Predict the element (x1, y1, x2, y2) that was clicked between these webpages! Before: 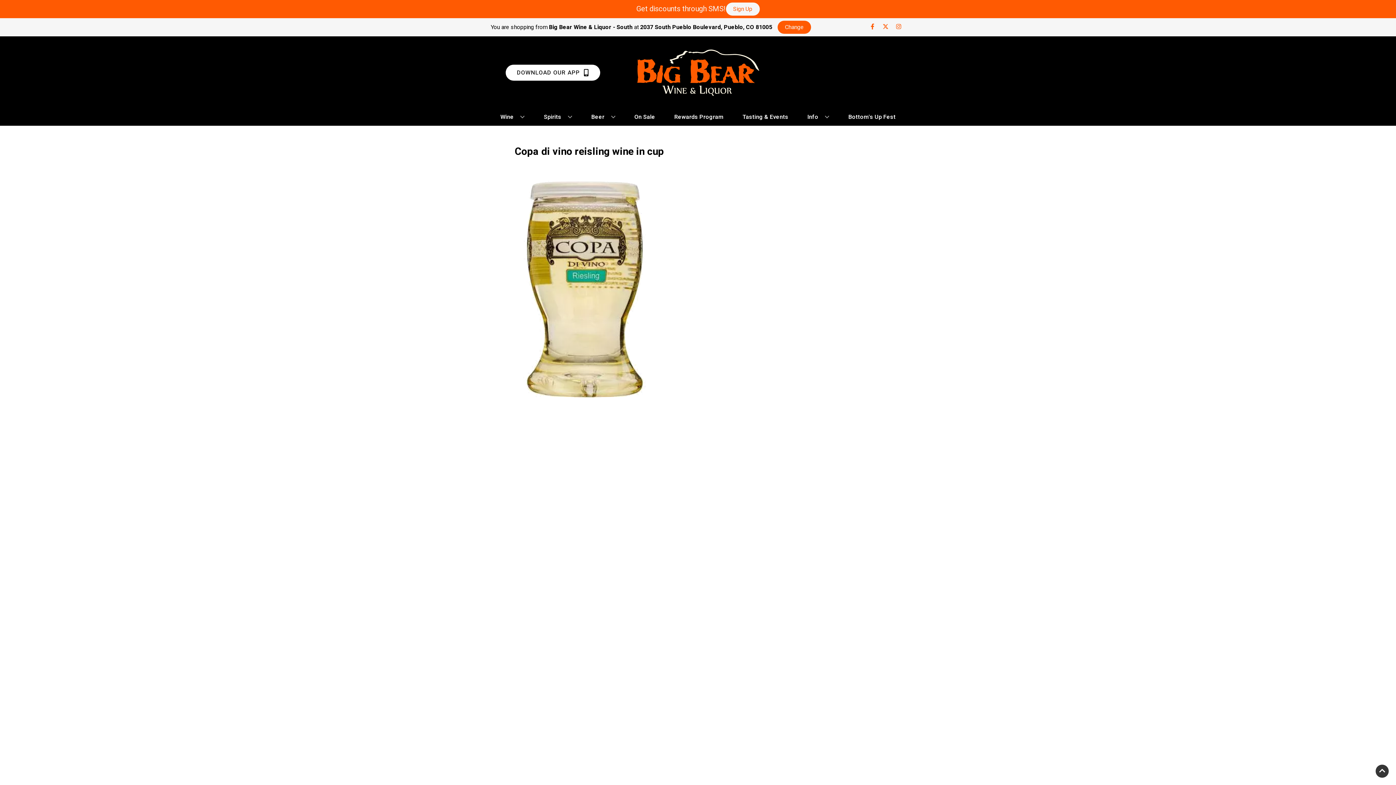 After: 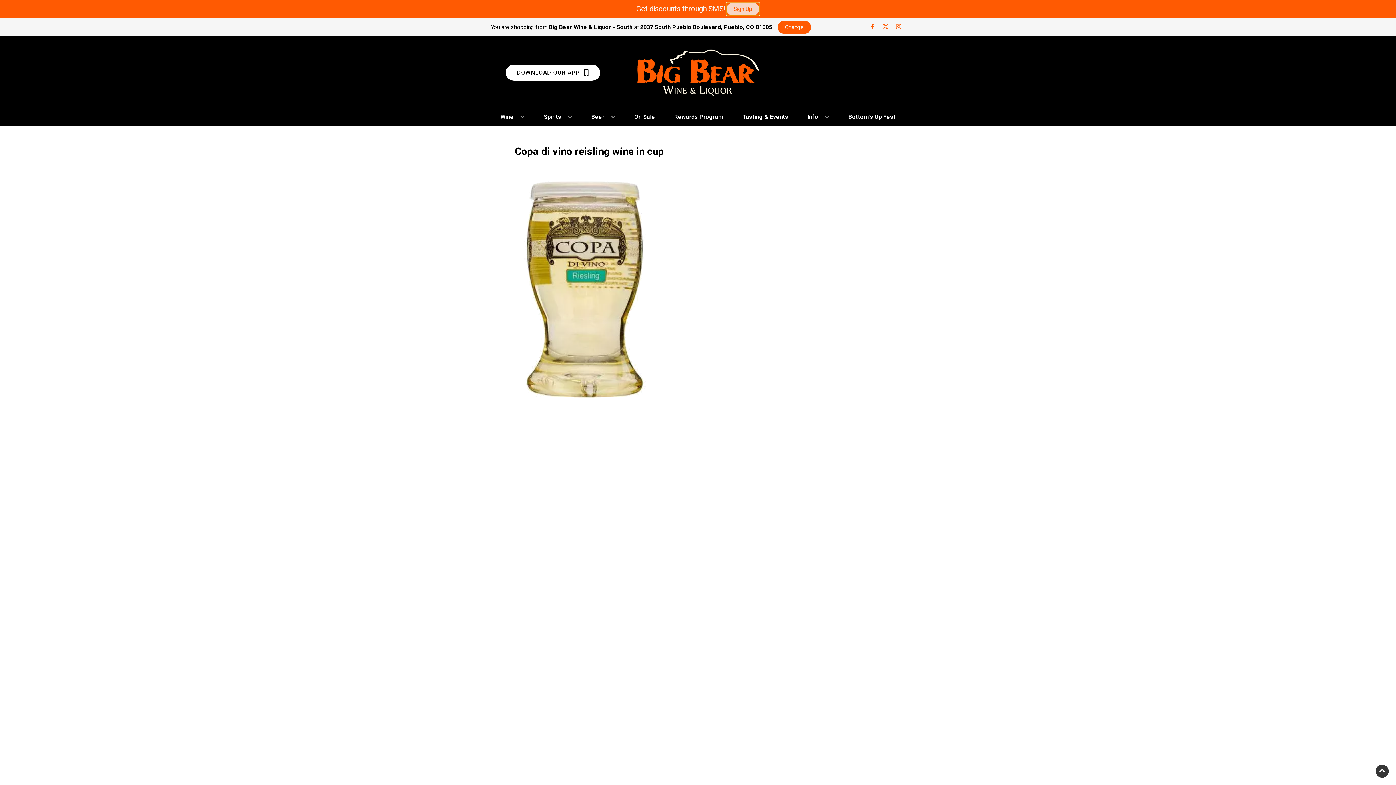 Action: label: Sign Up bbox: (726, 2, 759, 15)